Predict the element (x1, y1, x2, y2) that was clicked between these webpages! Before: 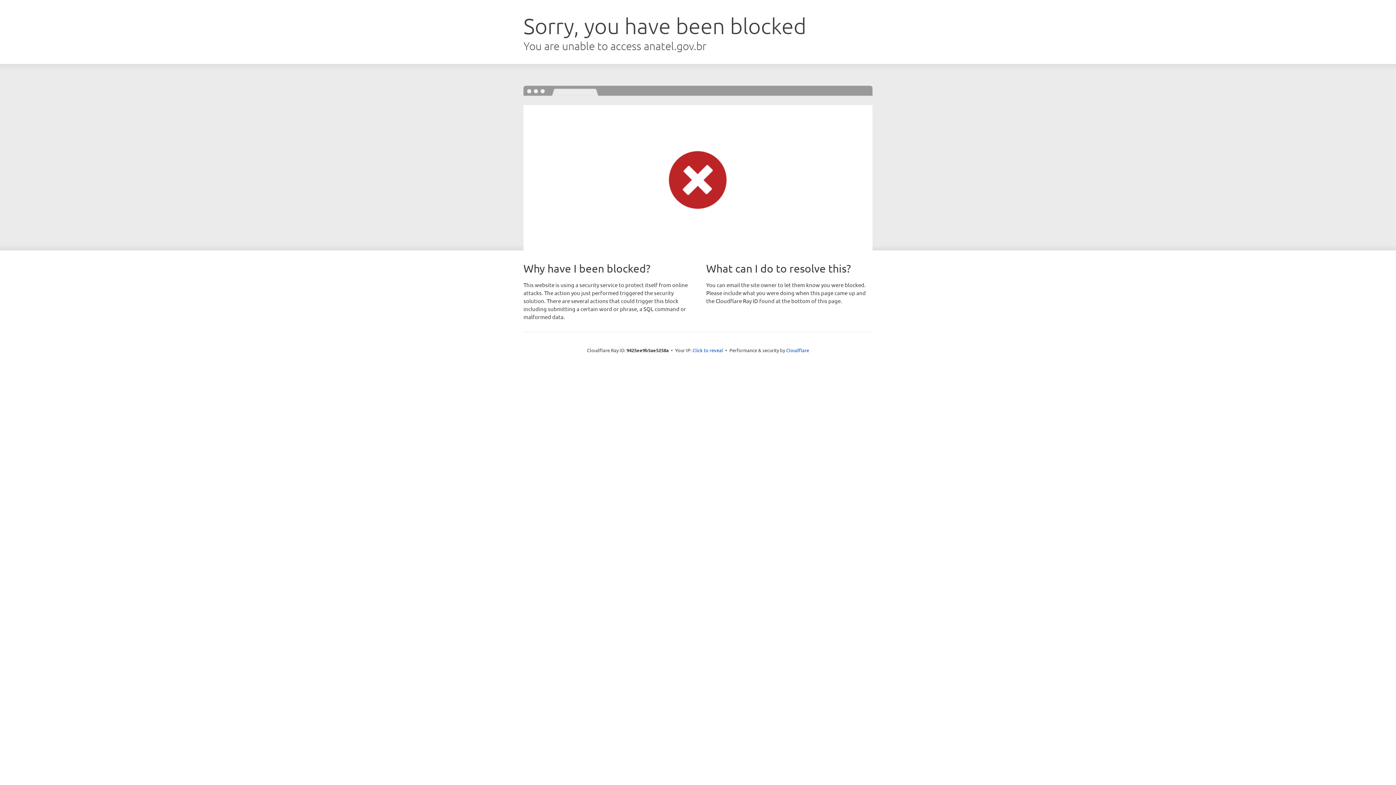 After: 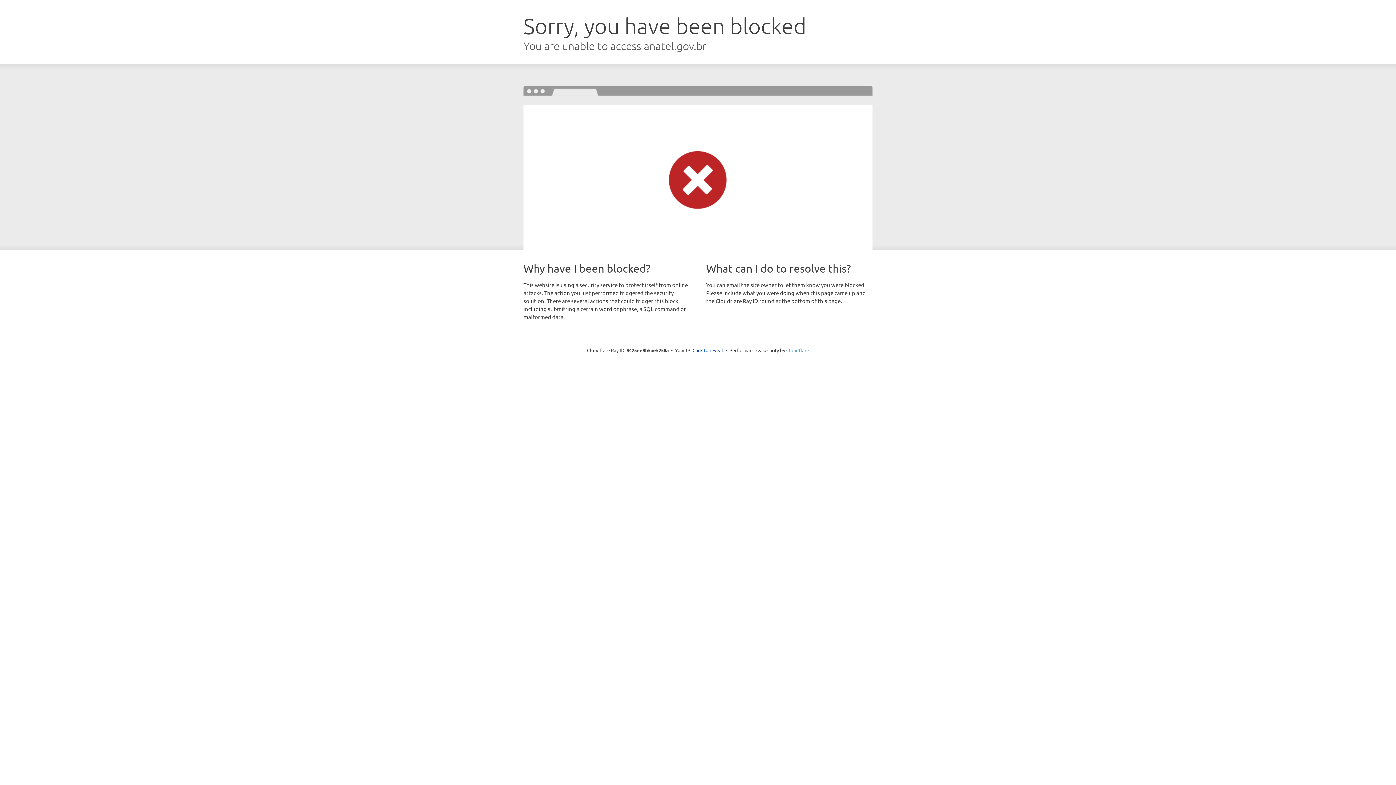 Action: label: Cloudflare bbox: (786, 347, 809, 353)